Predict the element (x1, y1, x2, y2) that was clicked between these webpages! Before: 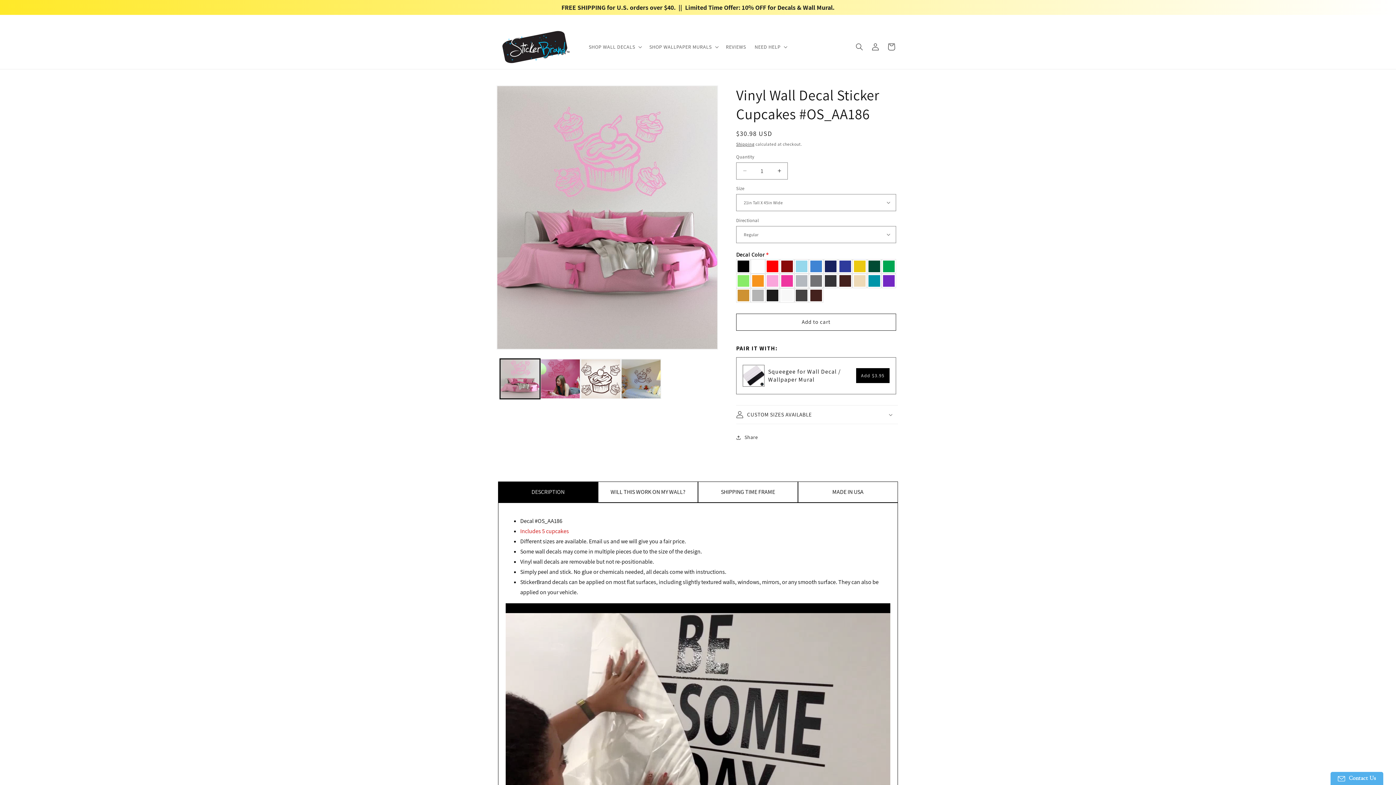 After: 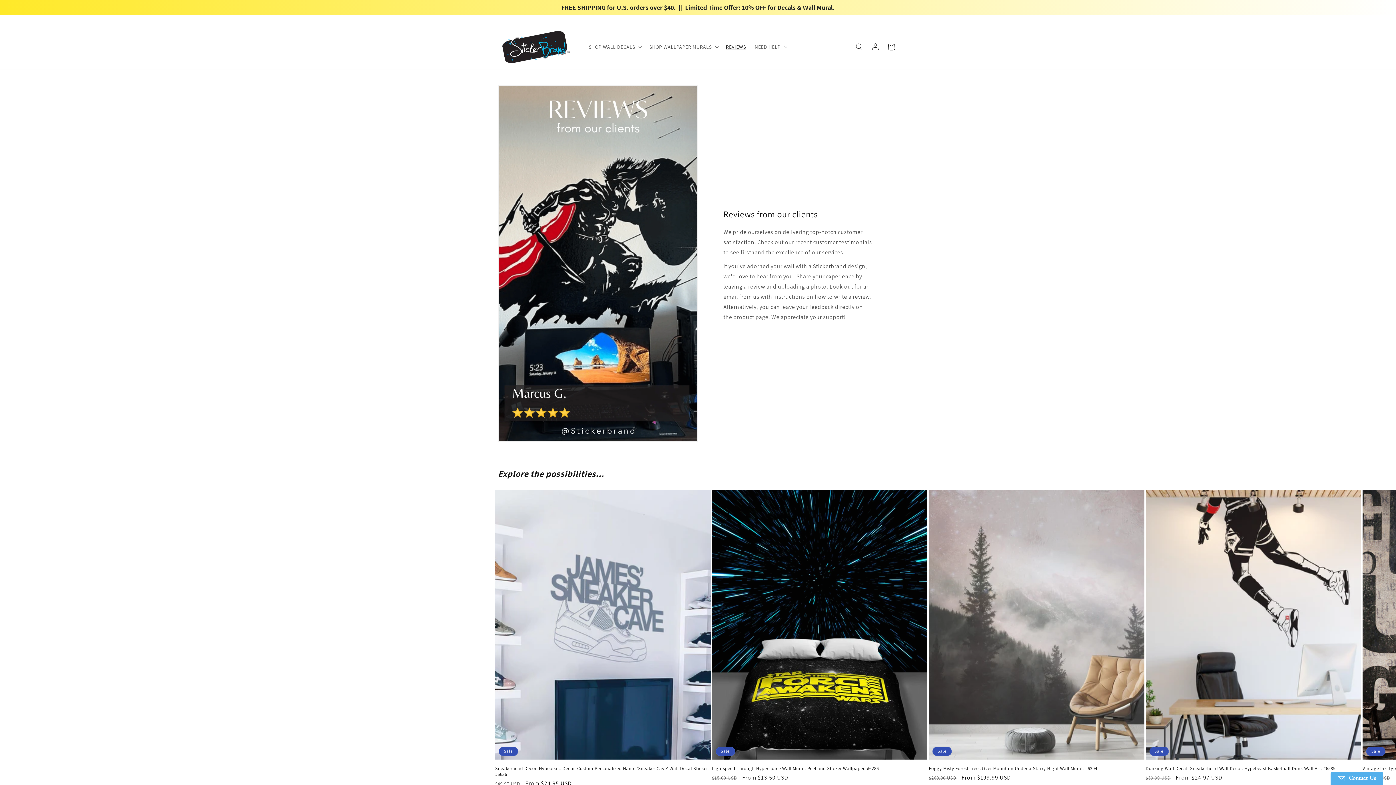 Action: label: REVIEWS bbox: (721, 39, 750, 54)